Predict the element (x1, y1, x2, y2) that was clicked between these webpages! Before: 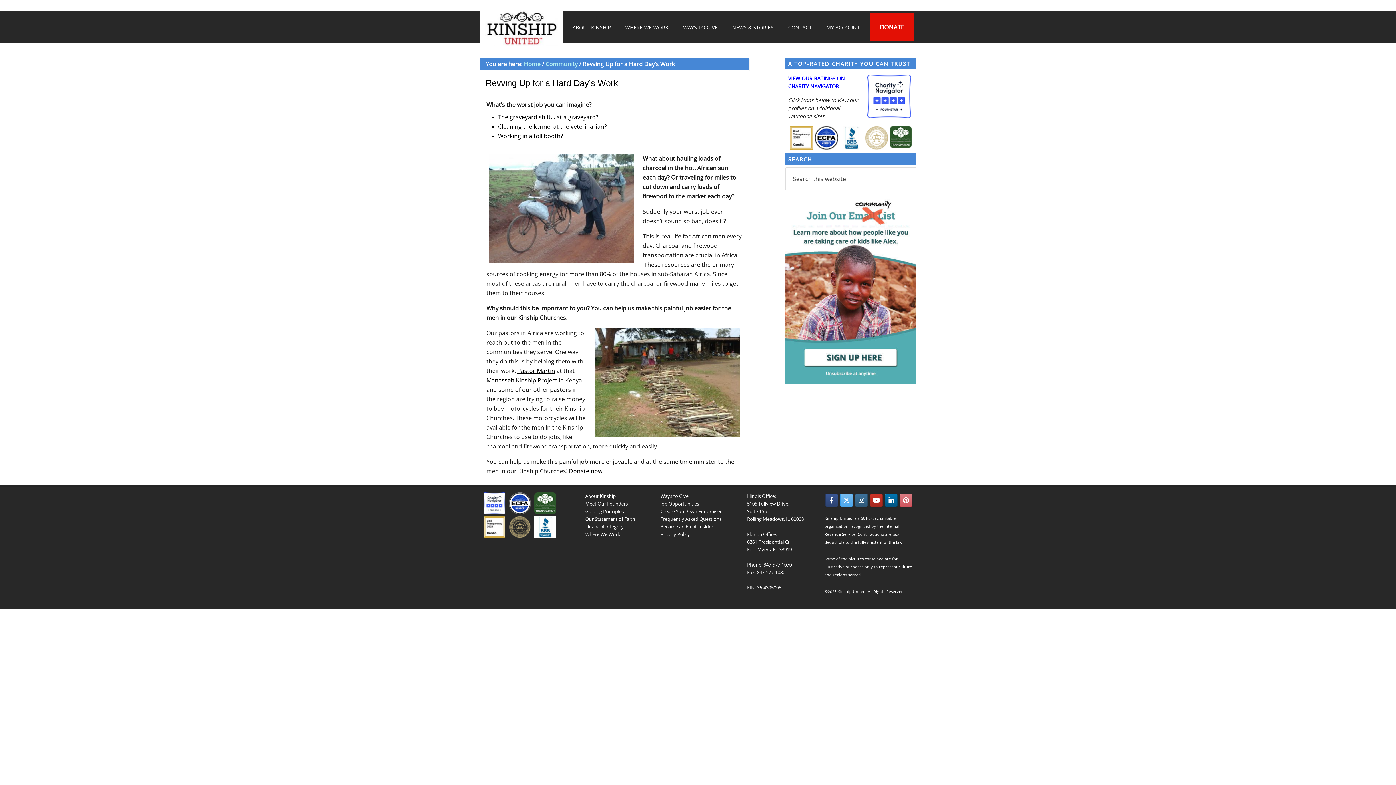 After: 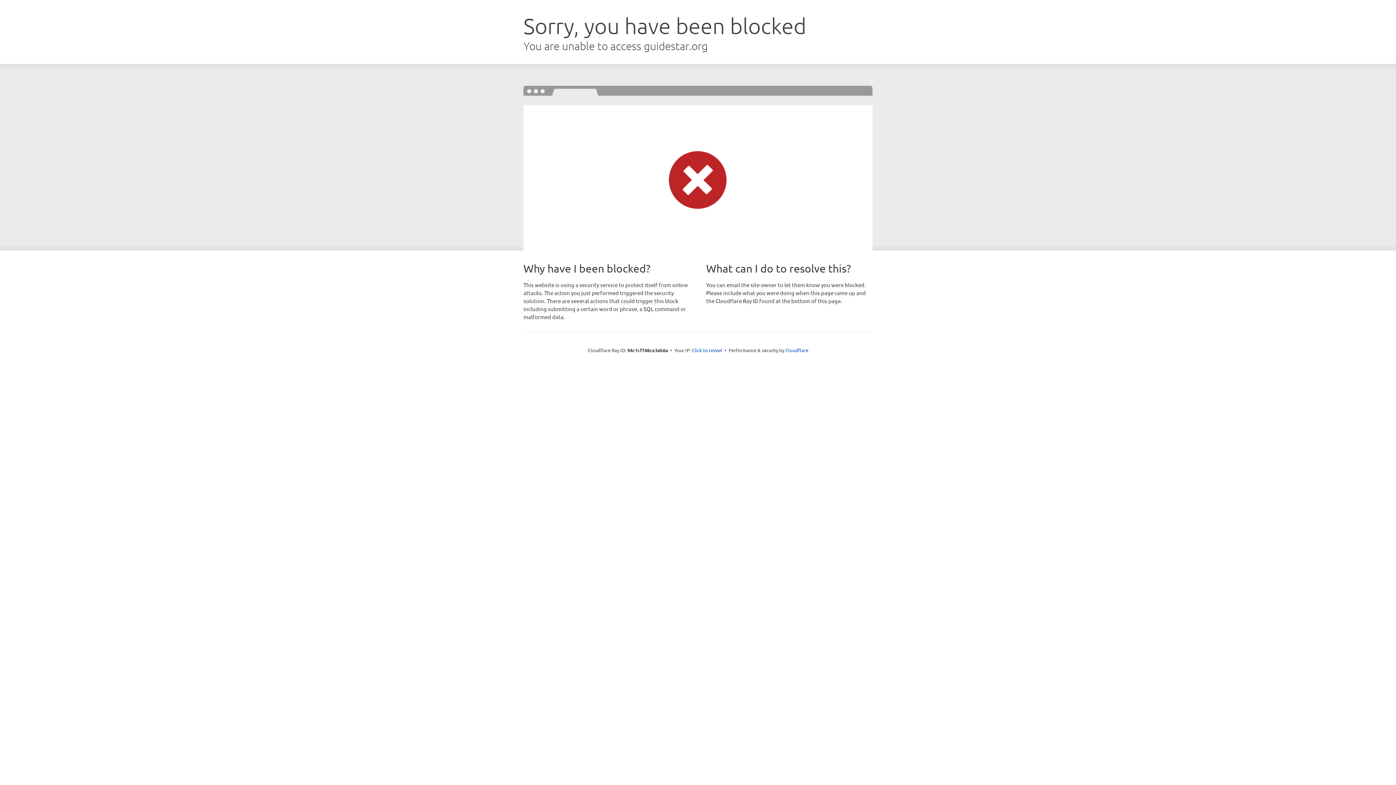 Action: bbox: (789, 144, 813, 151)